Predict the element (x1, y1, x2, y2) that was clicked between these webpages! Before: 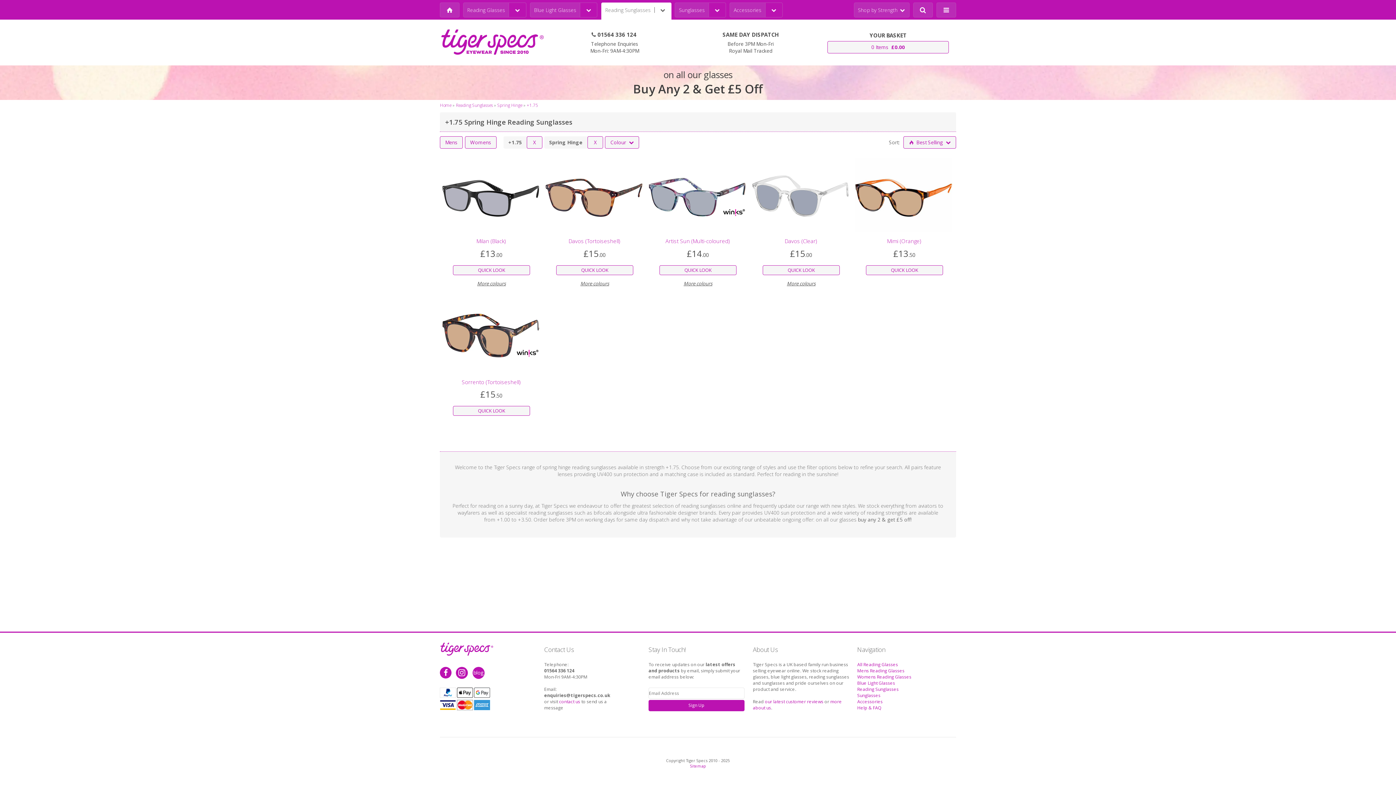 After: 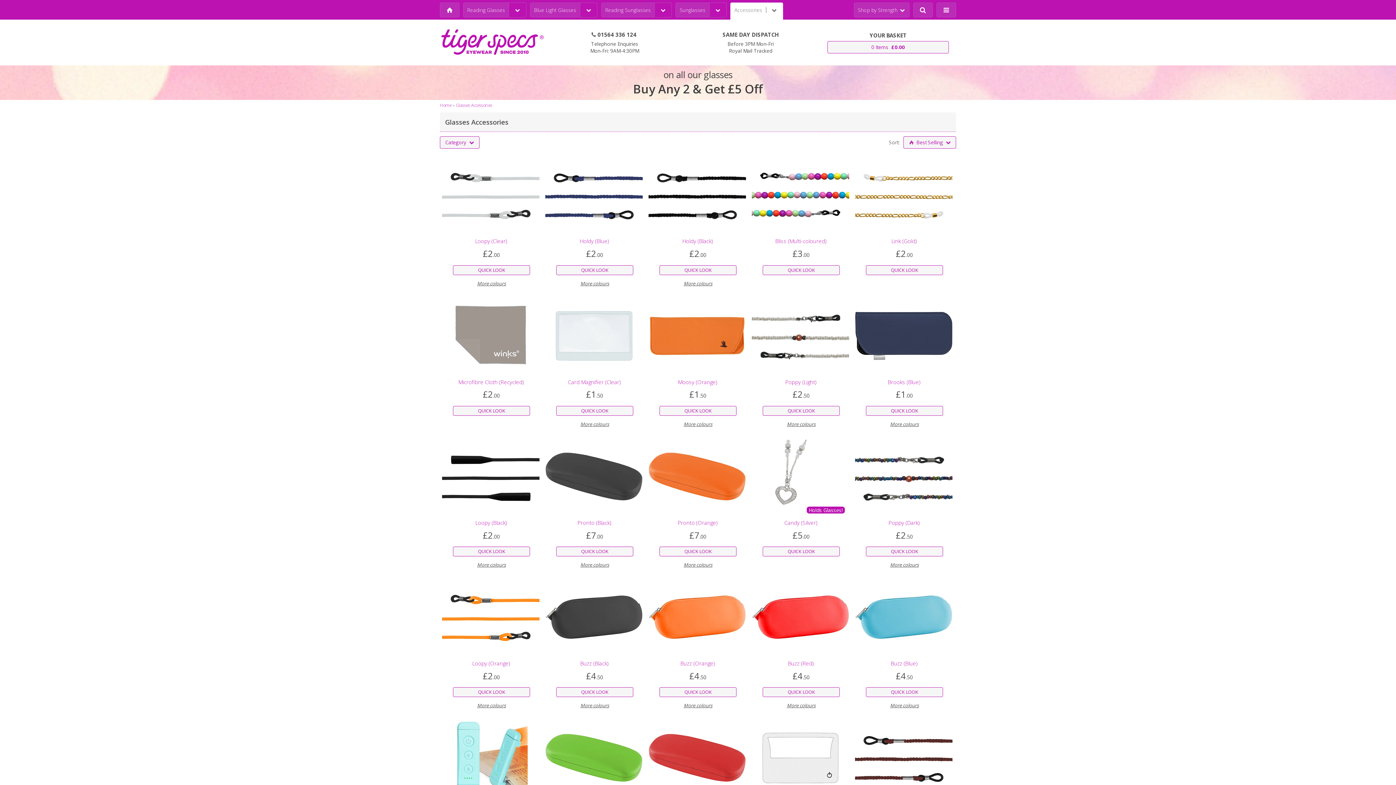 Action: label: Accessories bbox: (729, 2, 765, 17)